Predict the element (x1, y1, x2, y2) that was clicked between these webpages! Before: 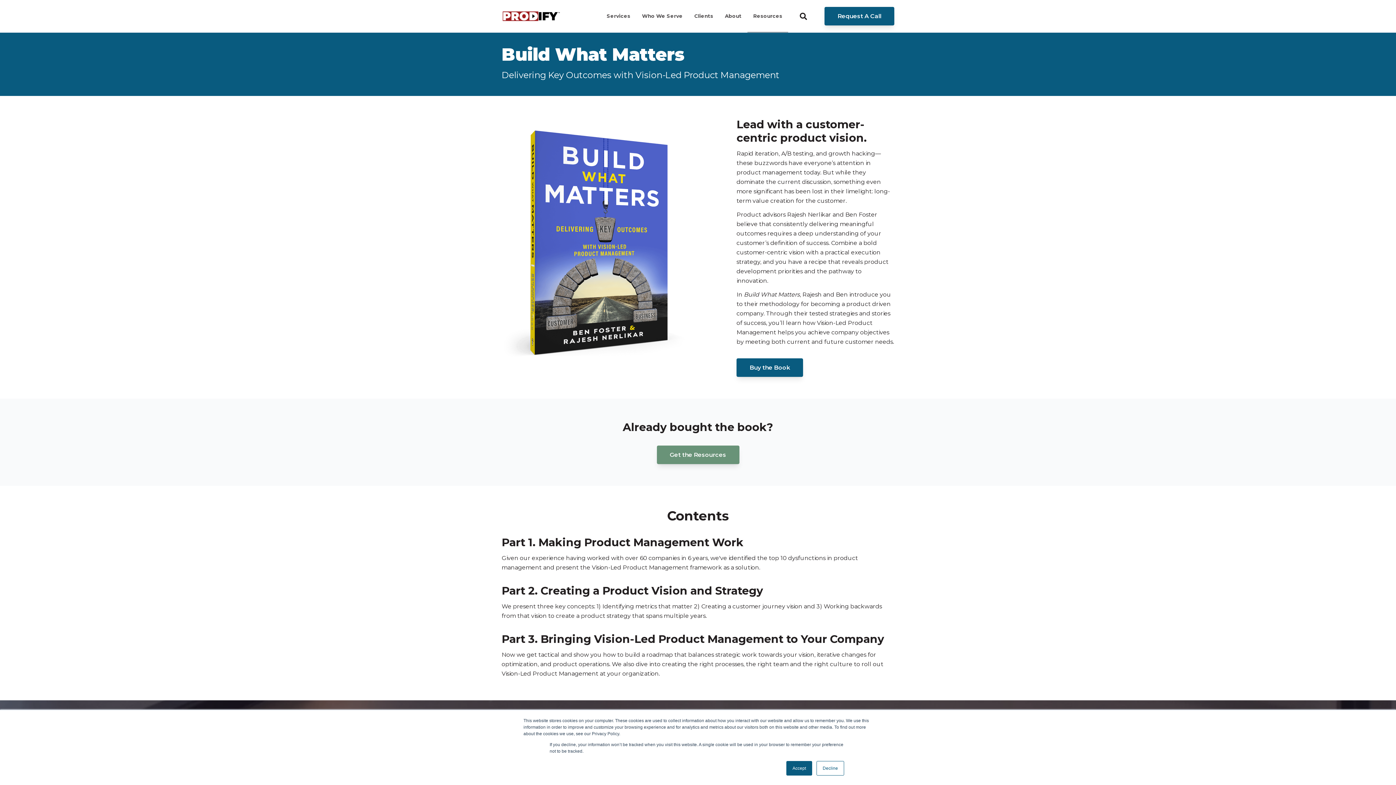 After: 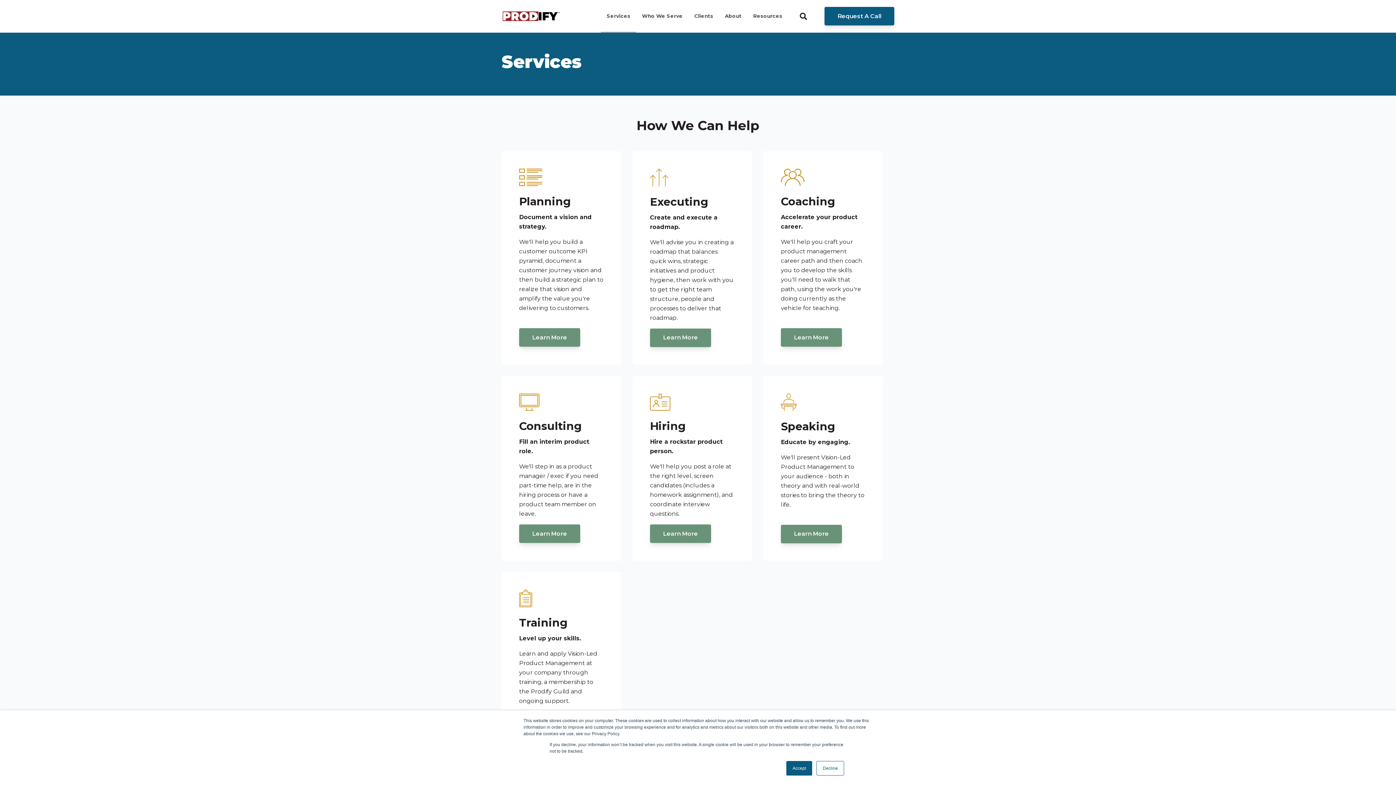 Action: bbox: (601, 0, 636, 32) label: Services